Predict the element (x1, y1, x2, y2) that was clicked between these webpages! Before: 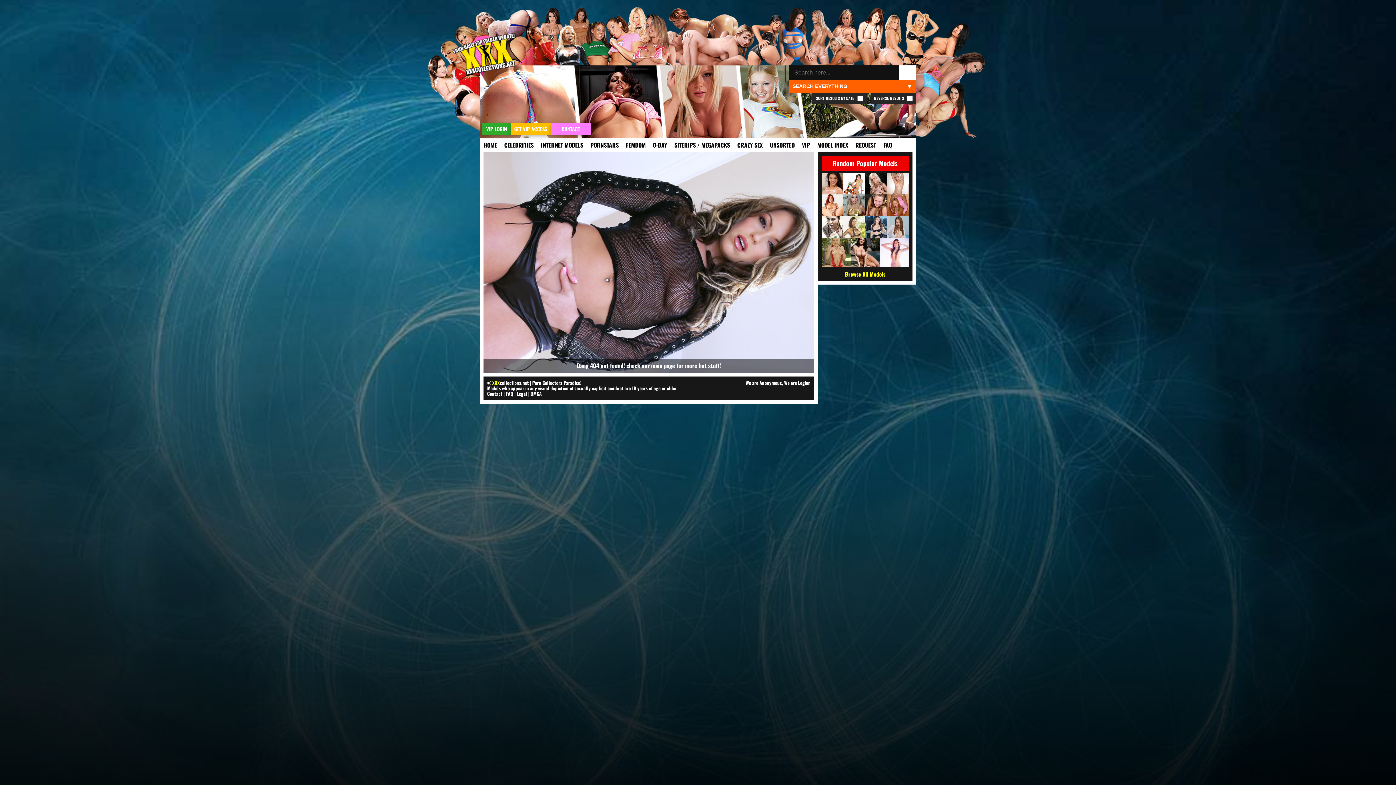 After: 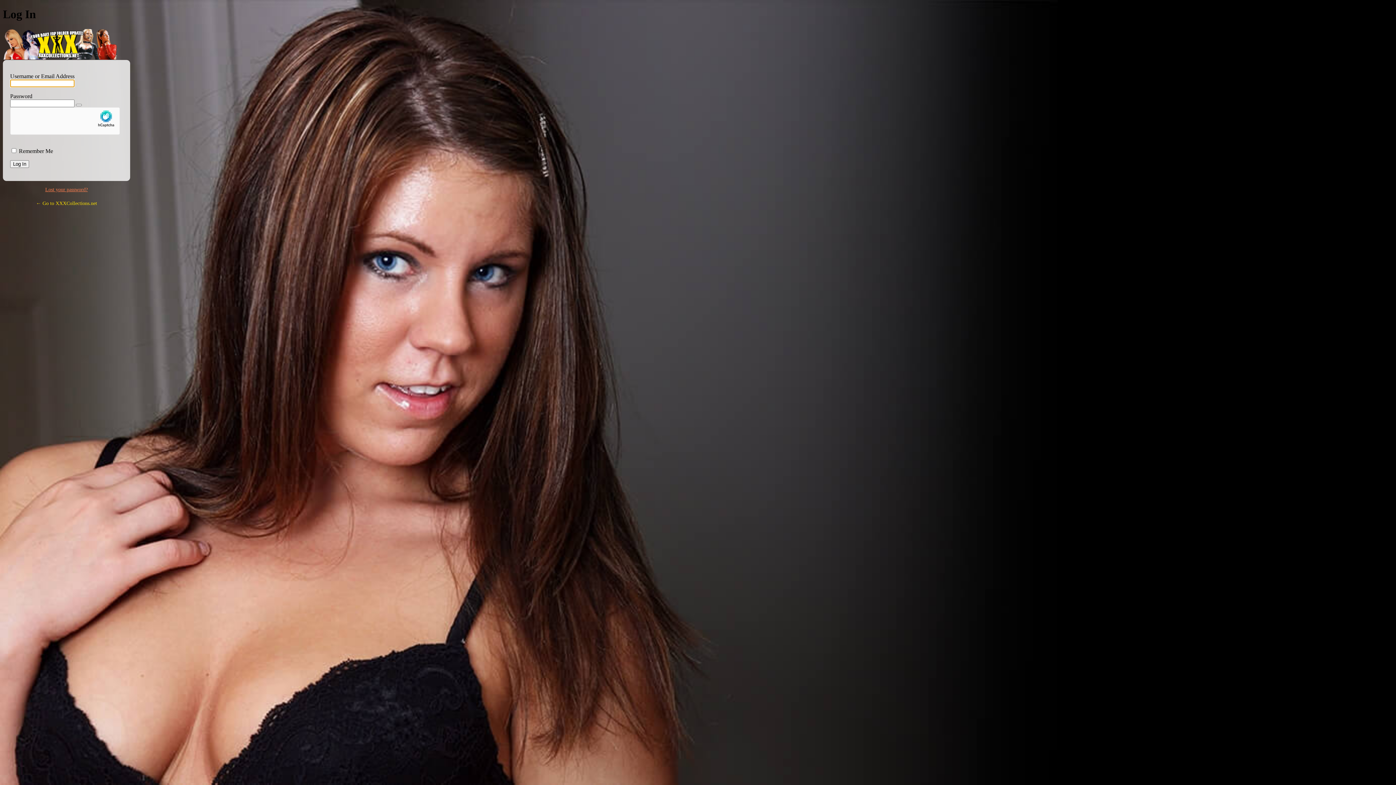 Action: label: VIP LOGIN bbox: (486, 126, 507, 132)